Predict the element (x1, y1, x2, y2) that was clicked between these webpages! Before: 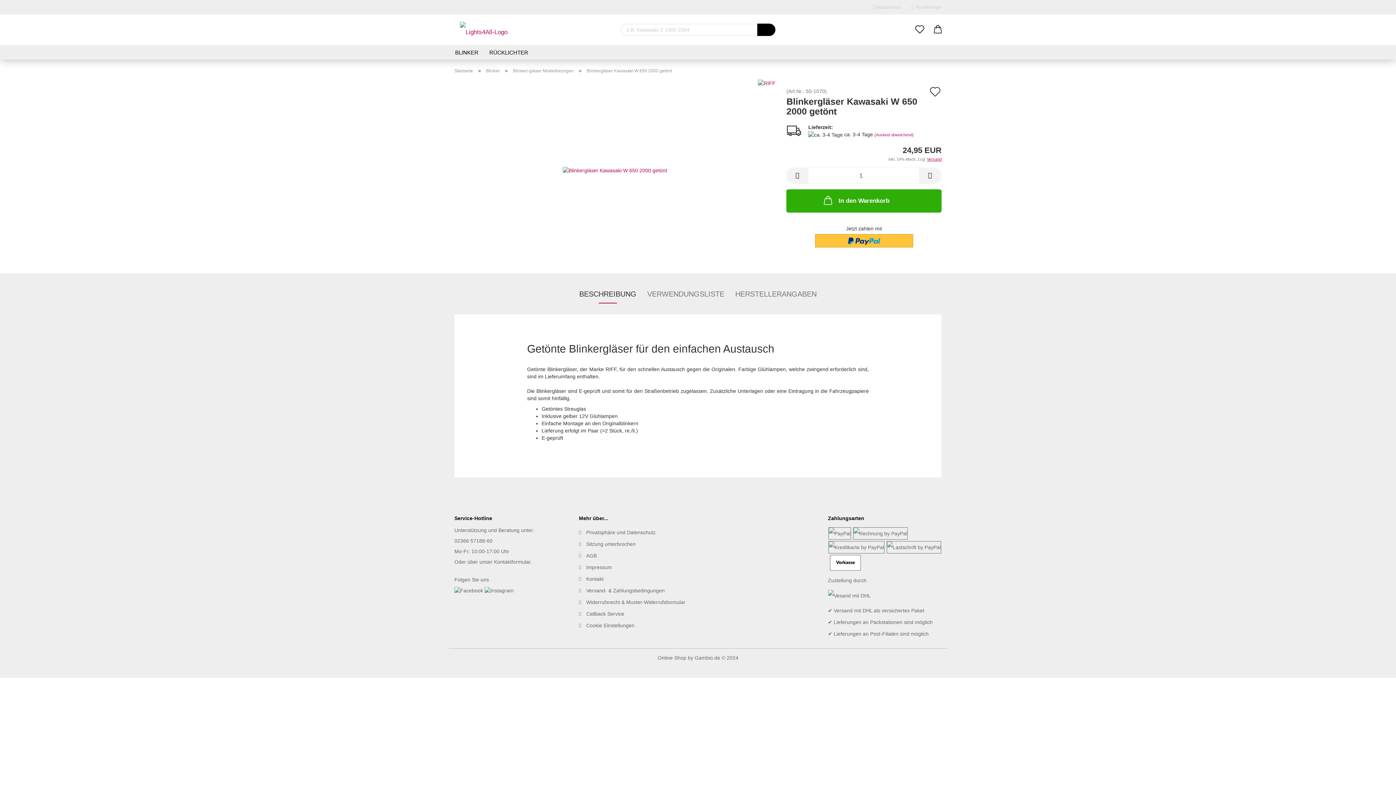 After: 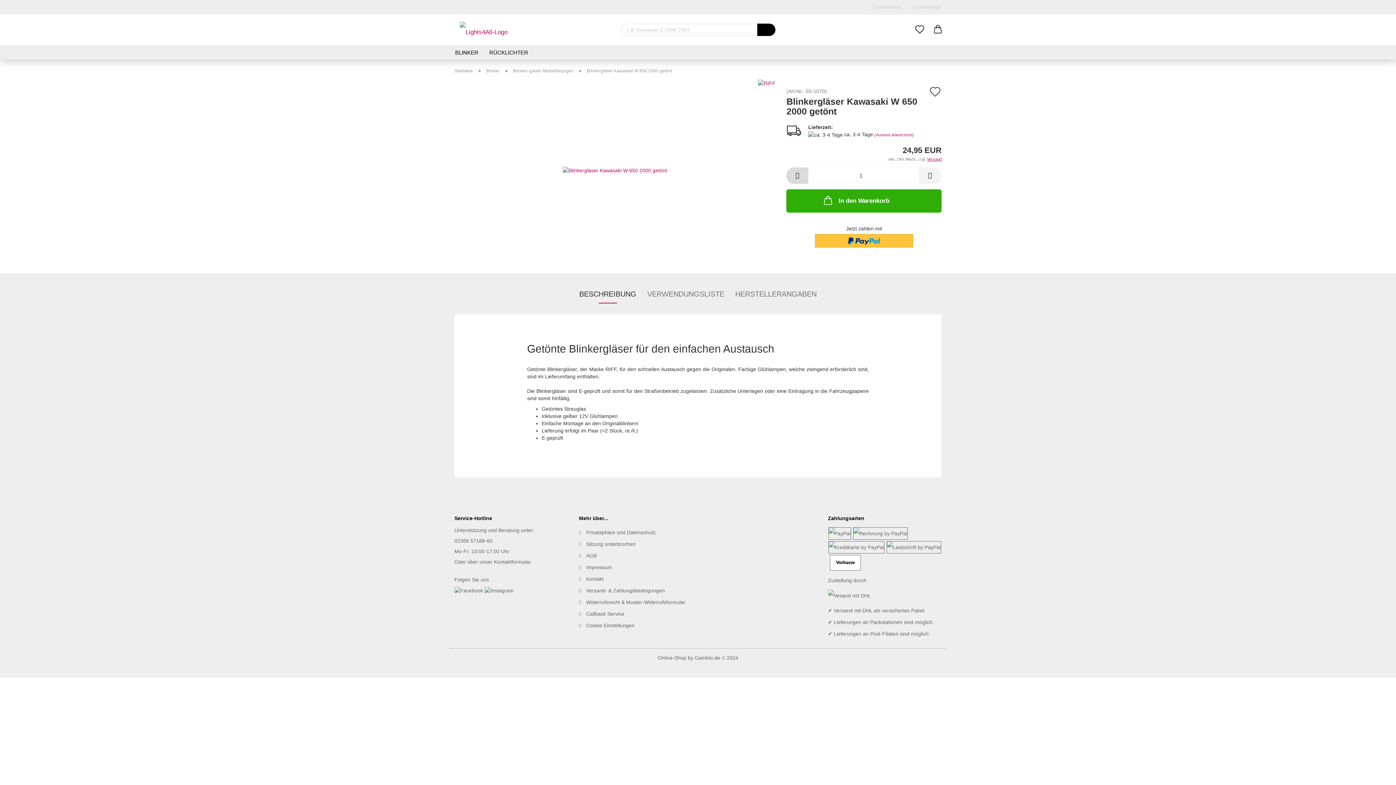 Action: bbox: (786, 167, 808, 184)